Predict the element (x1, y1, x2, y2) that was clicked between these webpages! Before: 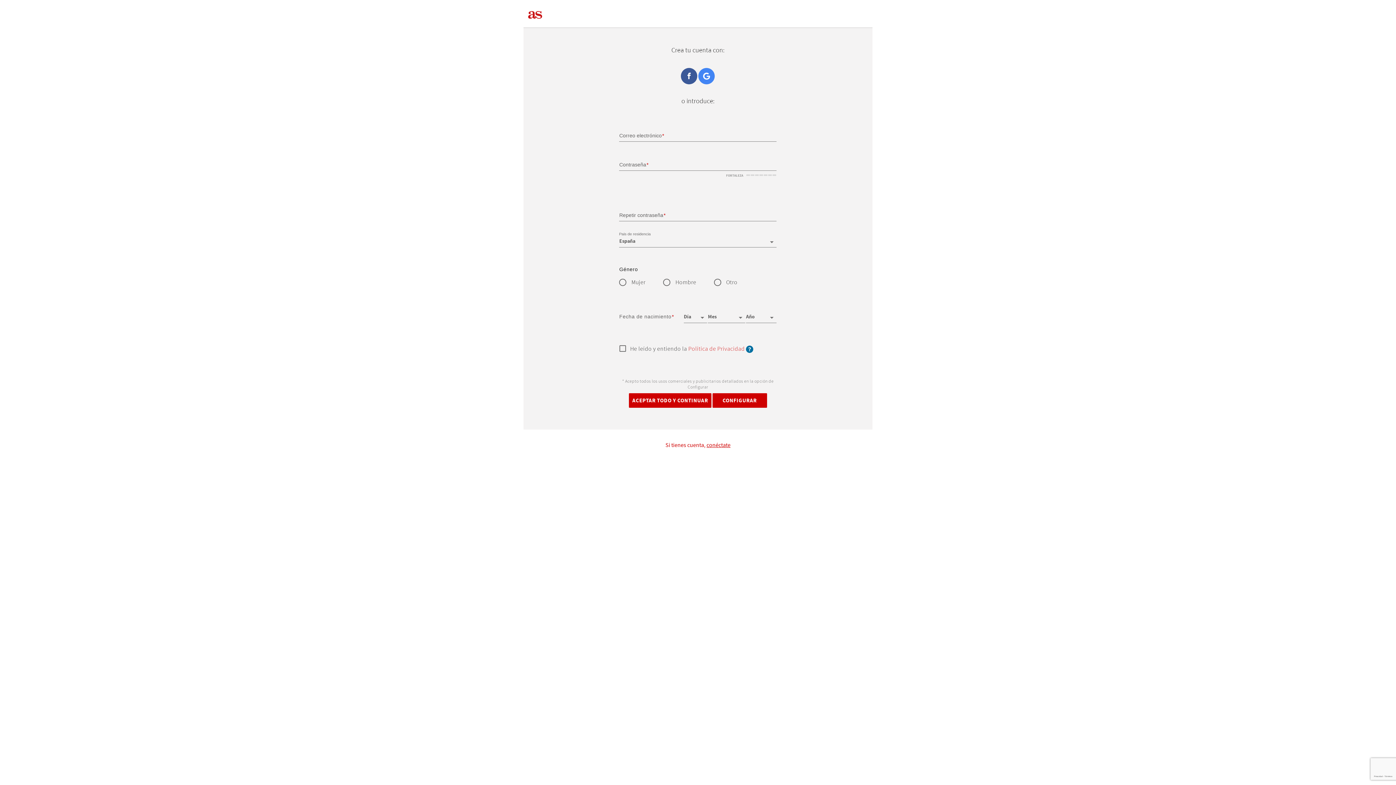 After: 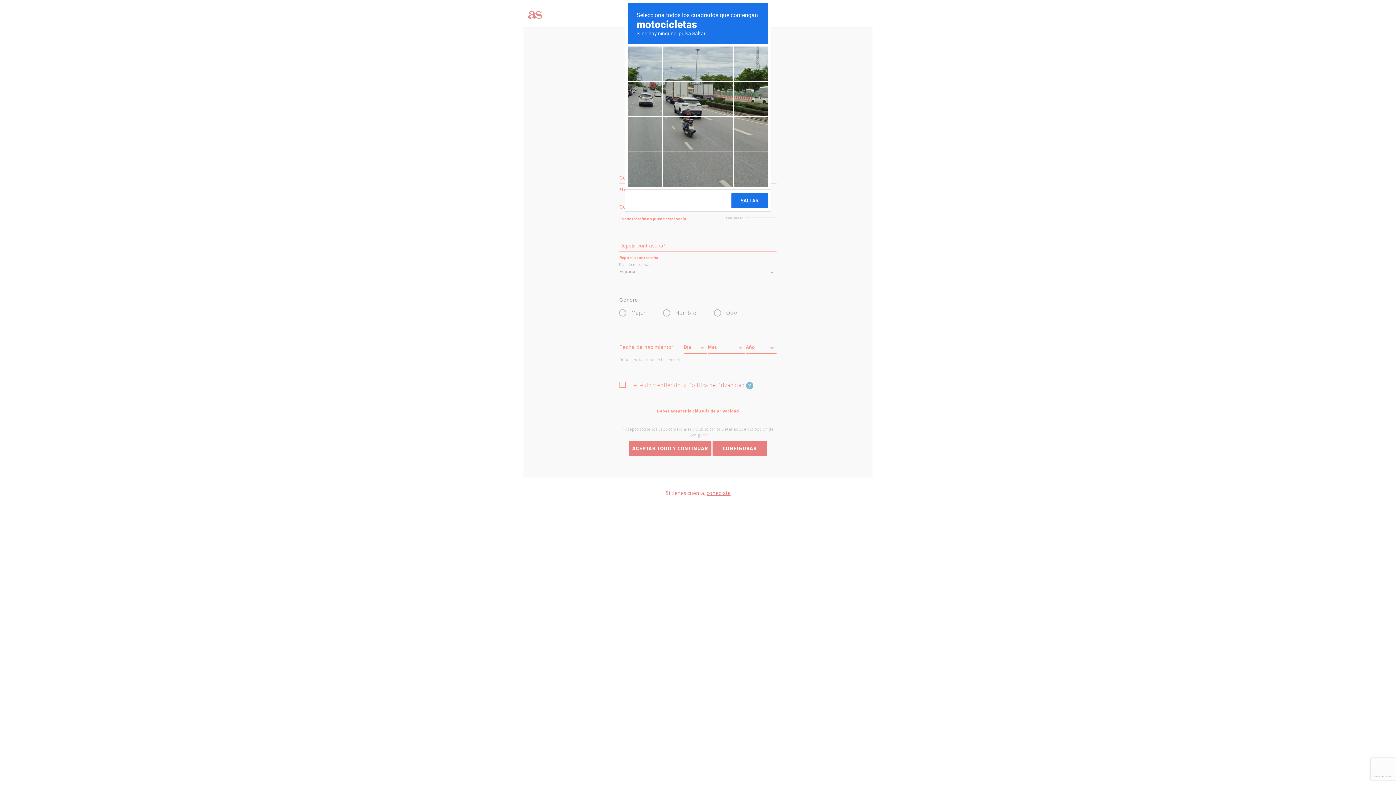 Action: label: ACEPTAR TODO Y CONTINUAR bbox: (629, 393, 711, 408)